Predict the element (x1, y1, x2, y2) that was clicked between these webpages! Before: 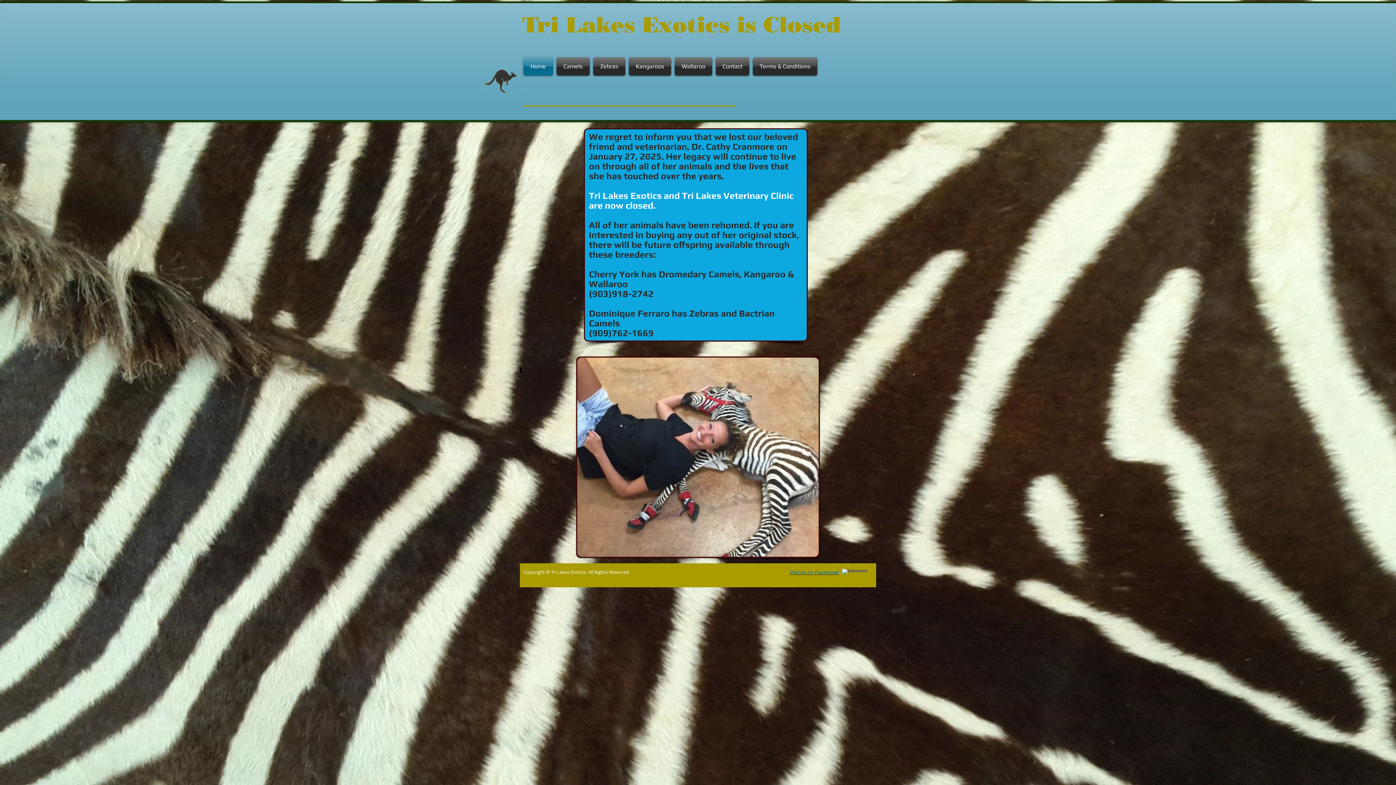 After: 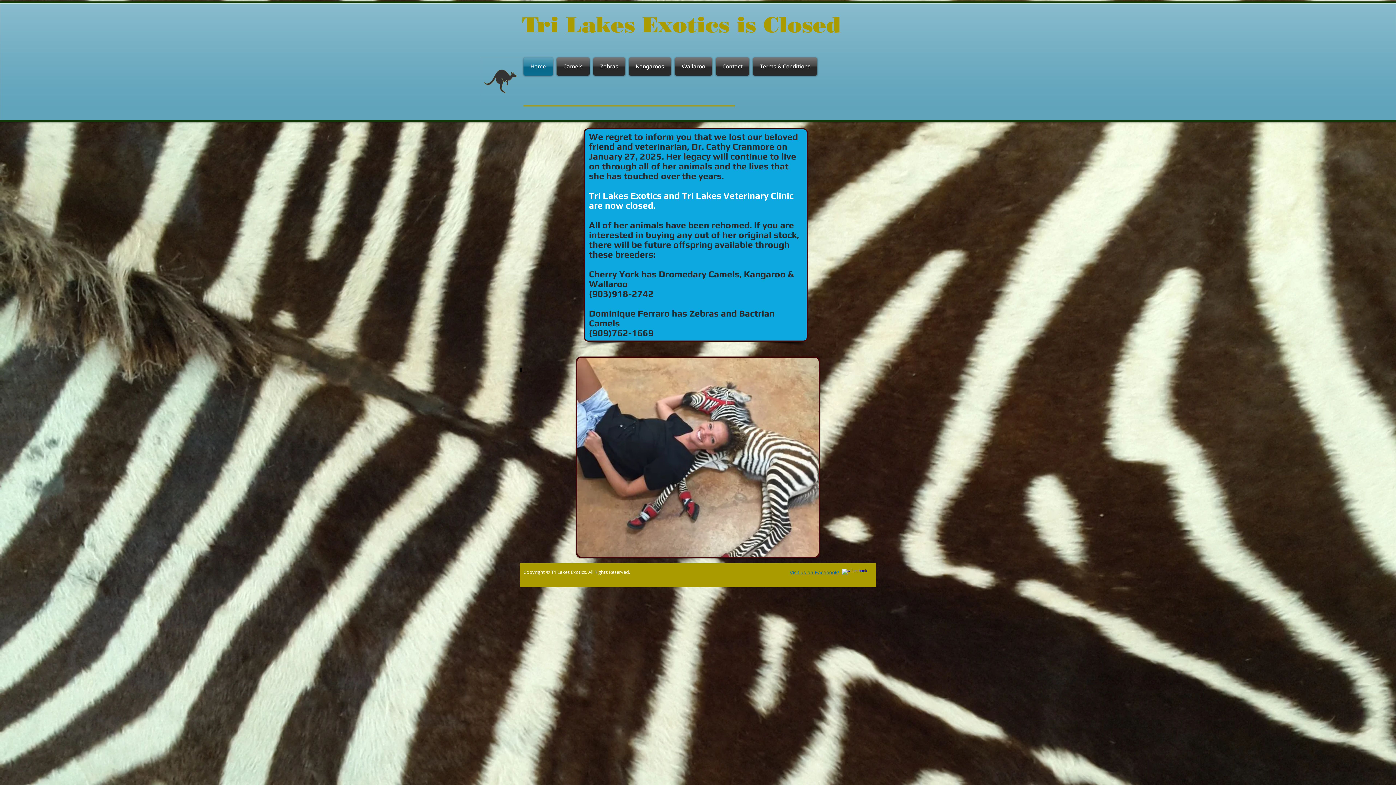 Action: bbox: (789, 569, 839, 575) label: Visit us on Facebook!